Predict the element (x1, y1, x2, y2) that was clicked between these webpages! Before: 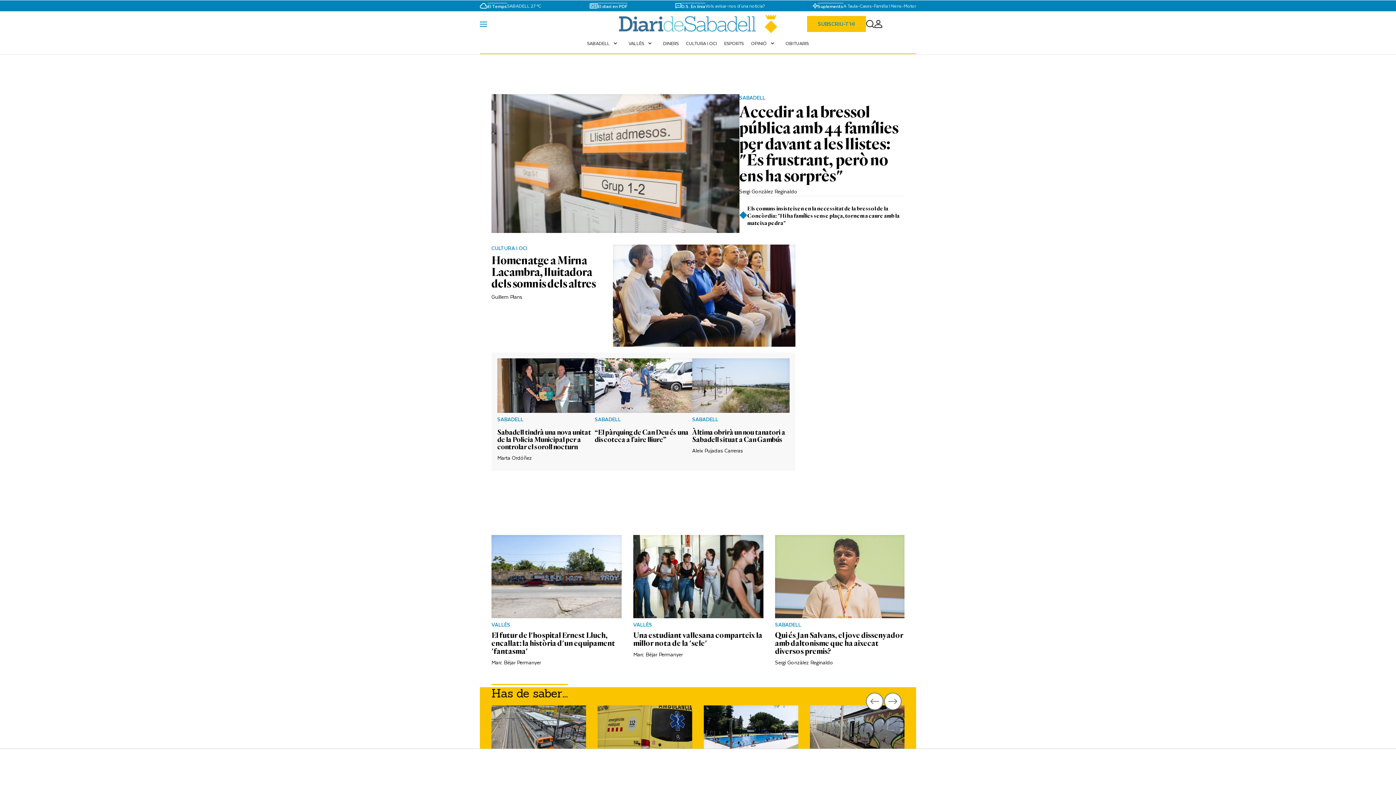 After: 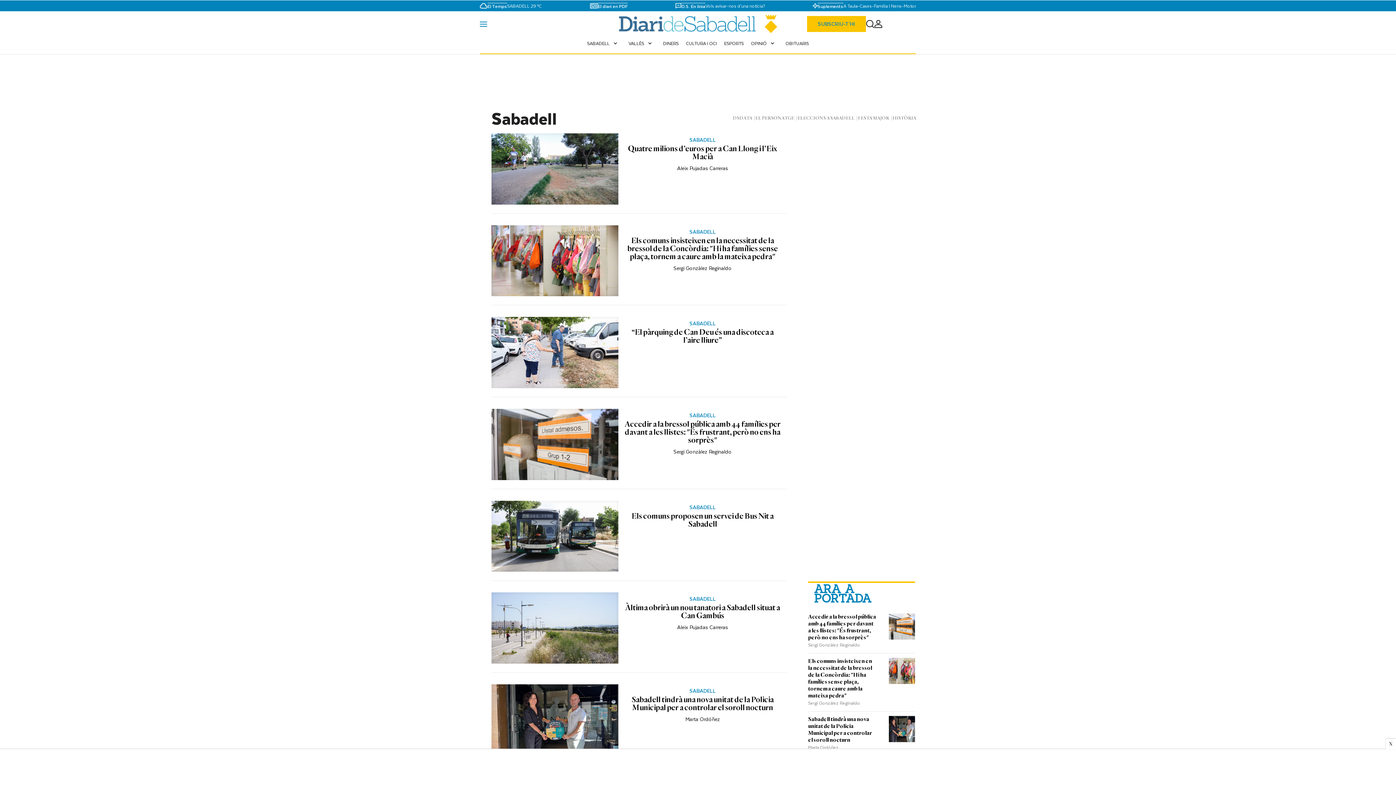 Action: label: SABADELL bbox: (739, 94, 765, 101)